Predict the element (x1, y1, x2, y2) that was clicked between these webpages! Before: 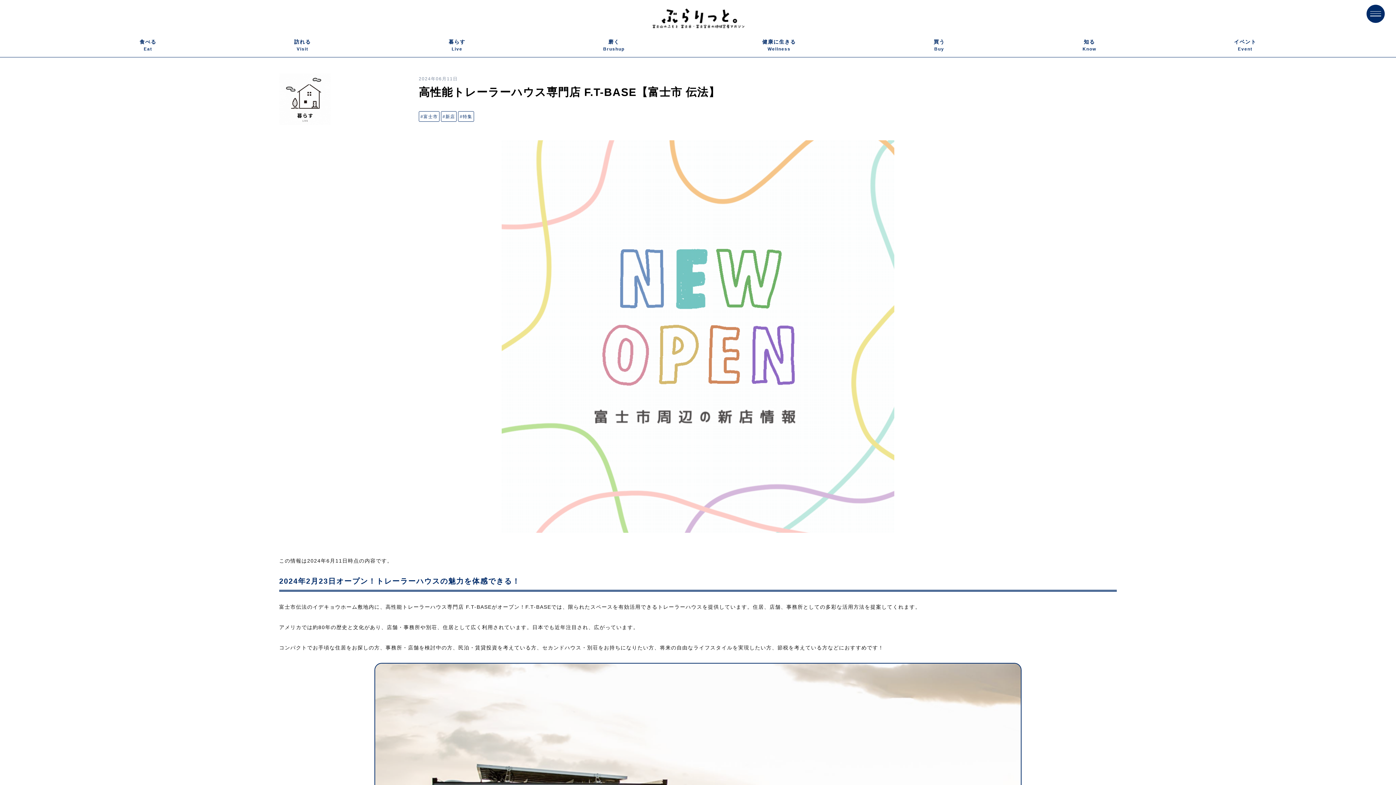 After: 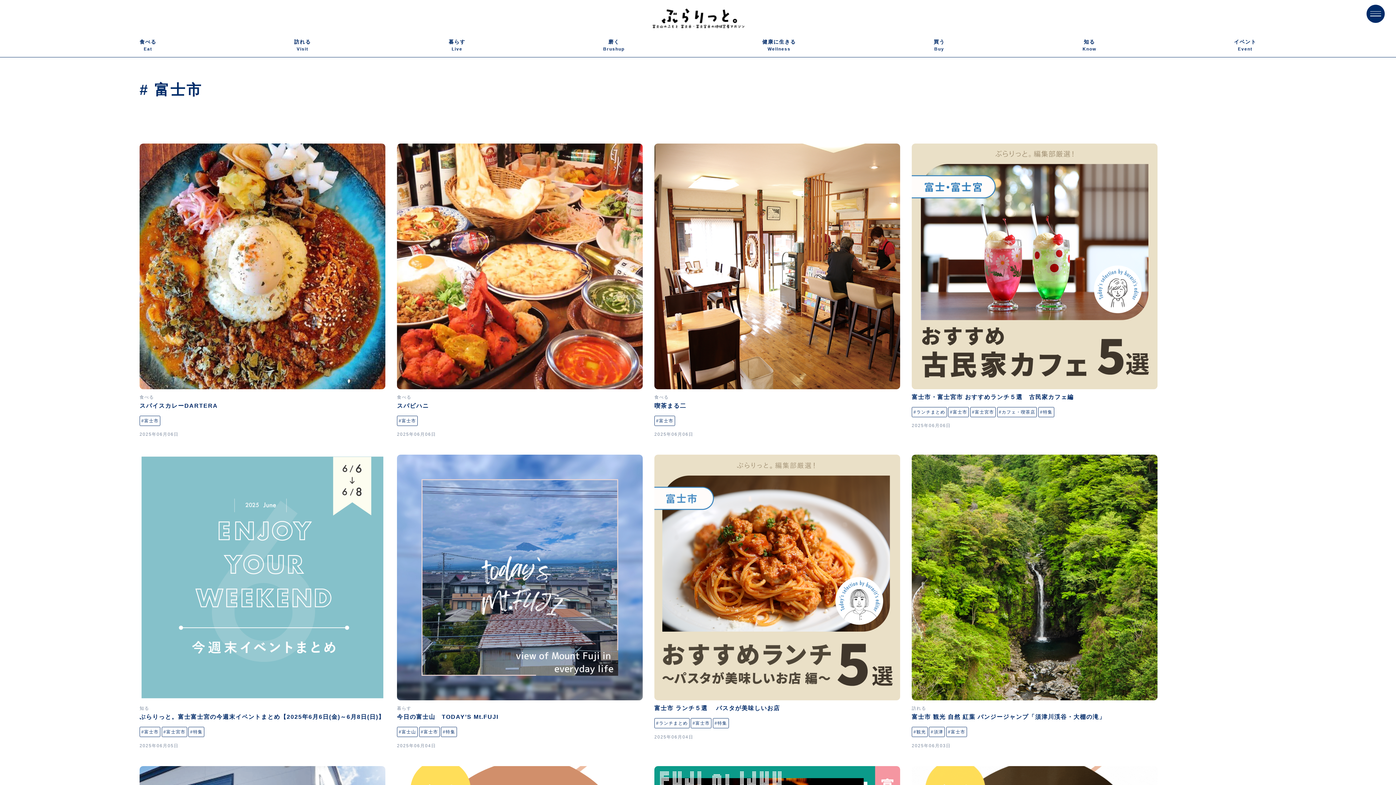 Action: bbox: (418, 111, 439, 121) label: 富士市